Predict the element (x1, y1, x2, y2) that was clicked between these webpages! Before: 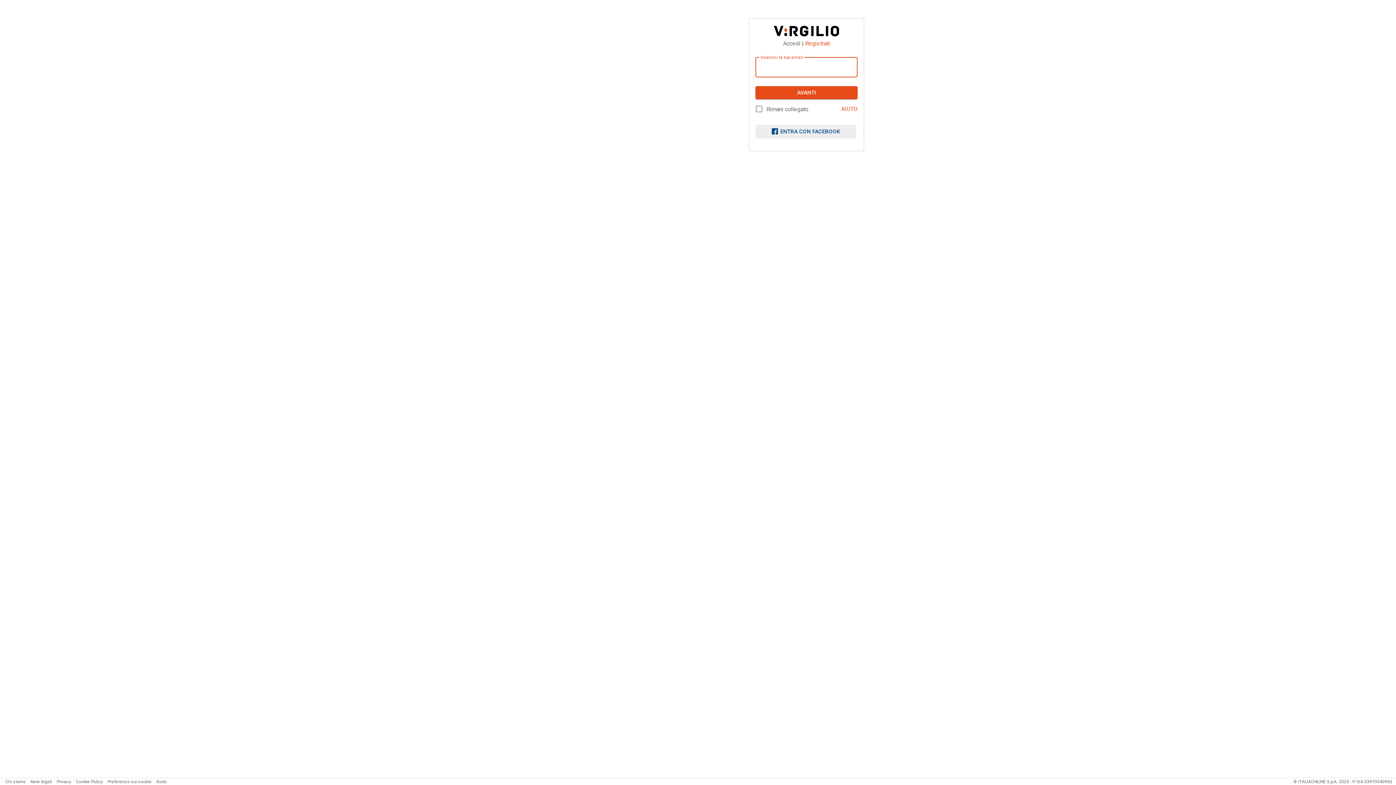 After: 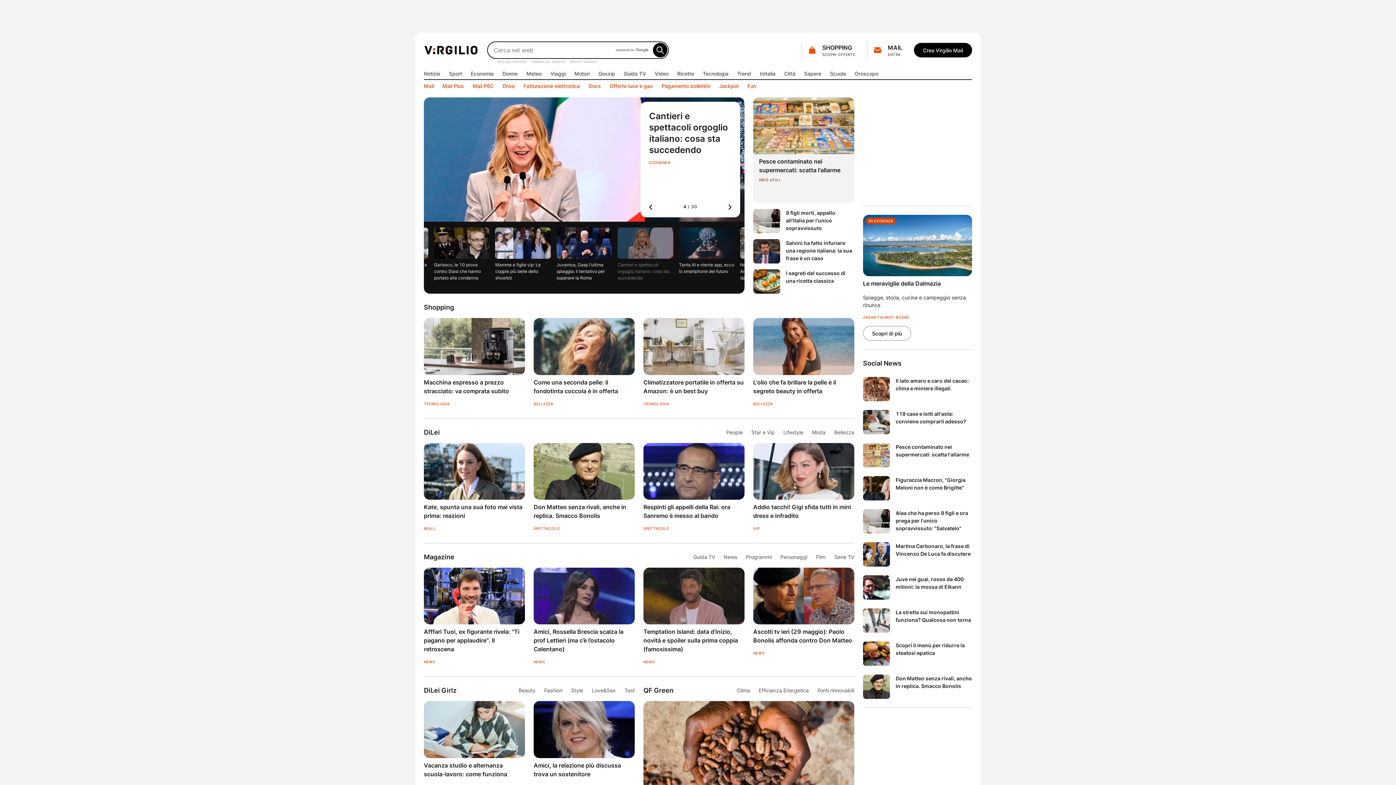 Action: bbox: (774, 25, 839, 36)